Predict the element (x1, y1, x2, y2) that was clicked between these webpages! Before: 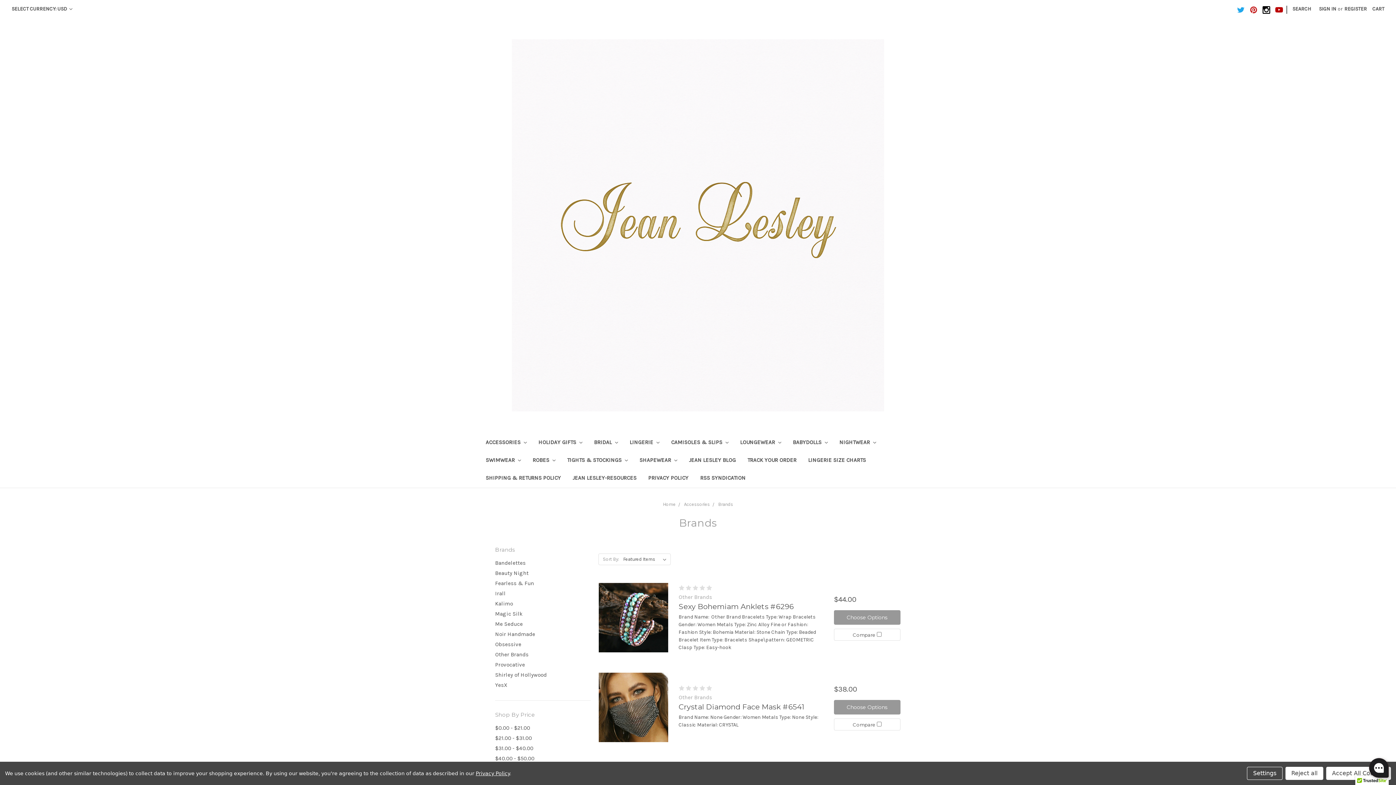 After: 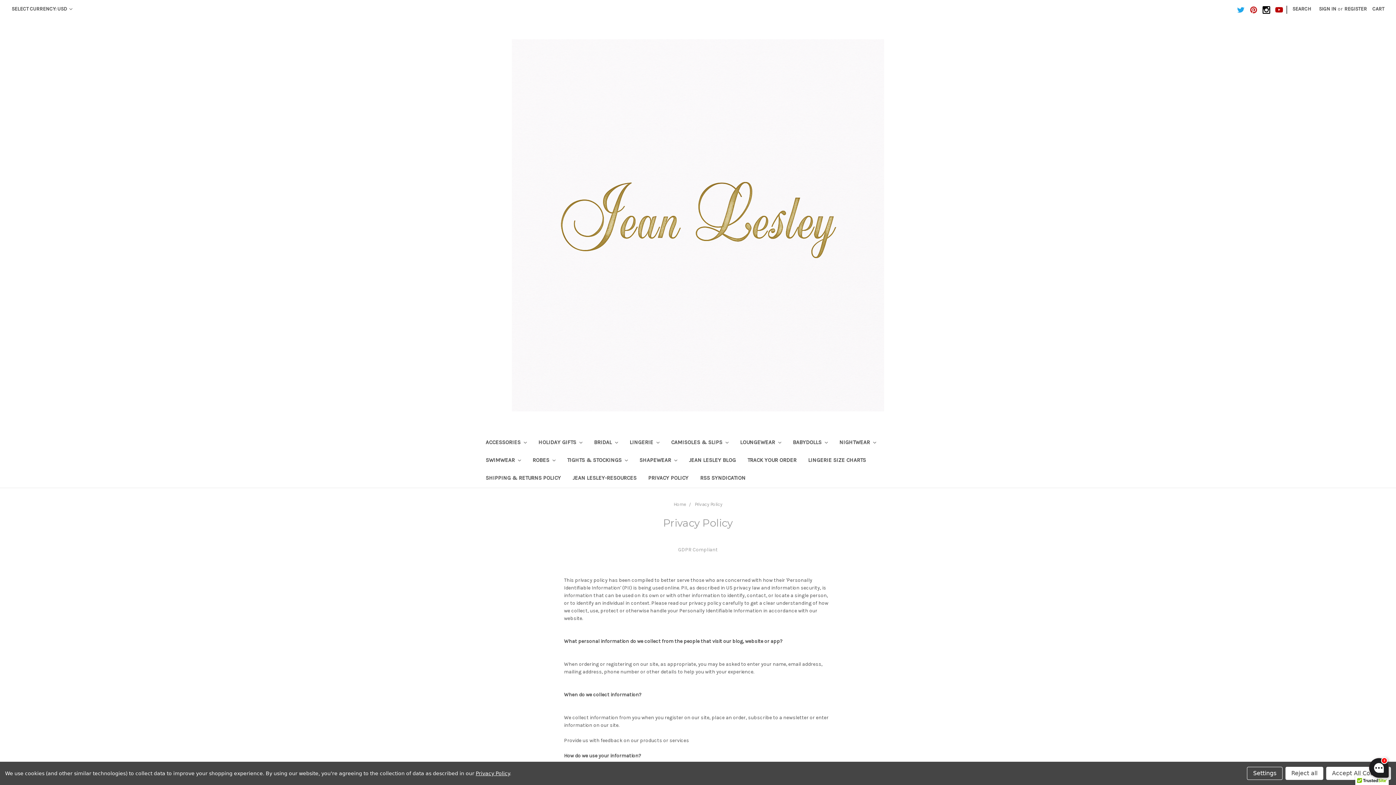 Action: bbox: (642, 470, 694, 487) label: PRIVACY POLICY